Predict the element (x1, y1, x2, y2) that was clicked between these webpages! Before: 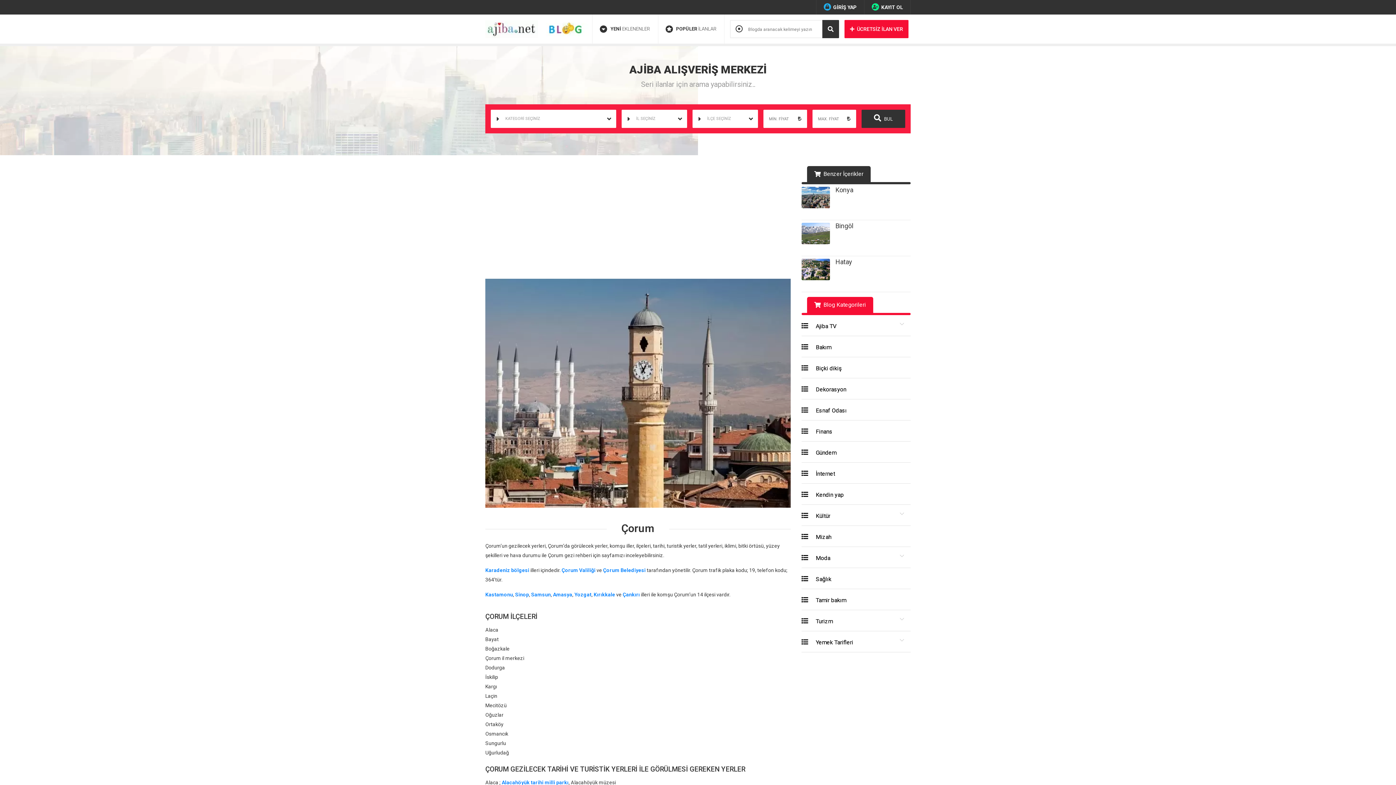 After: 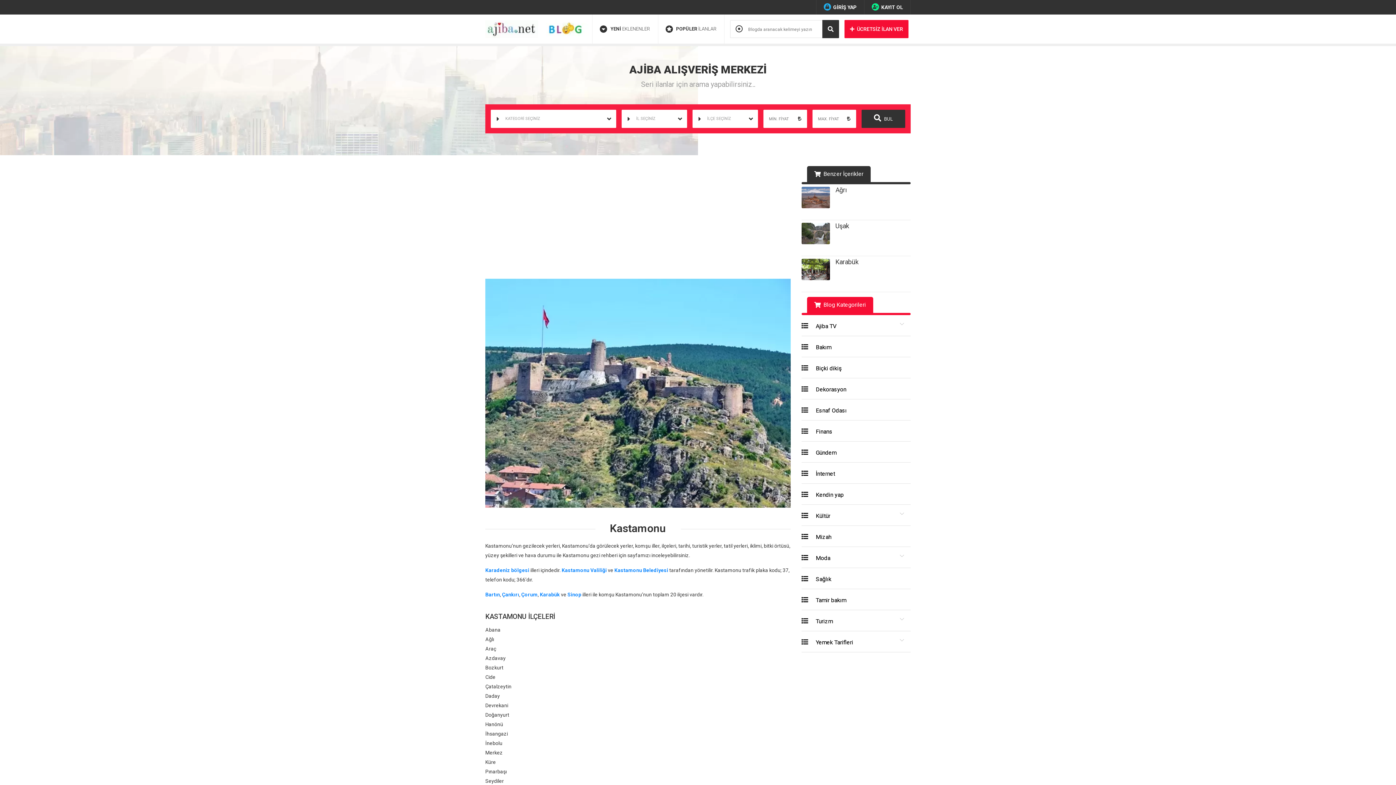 Action: label: Kastamonu bbox: (485, 592, 513, 597)